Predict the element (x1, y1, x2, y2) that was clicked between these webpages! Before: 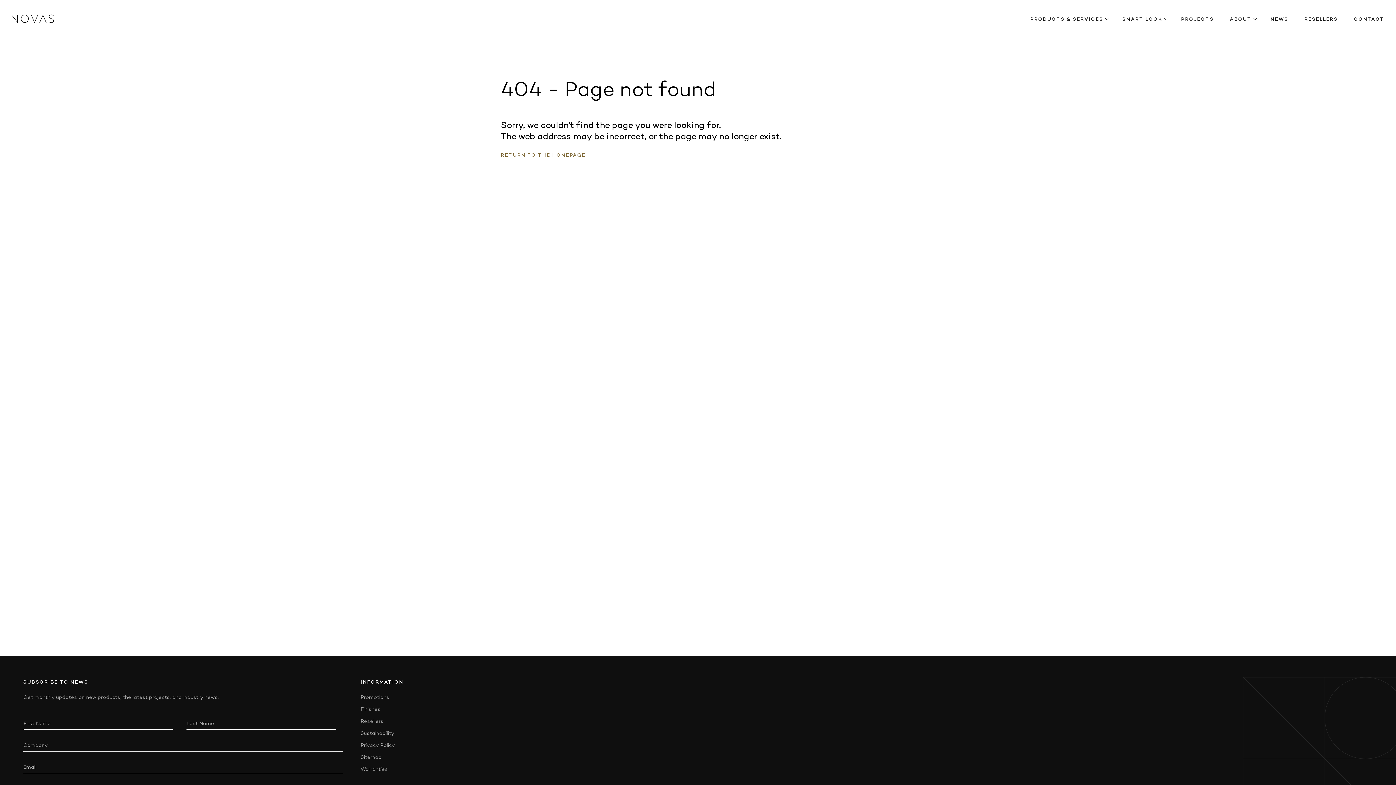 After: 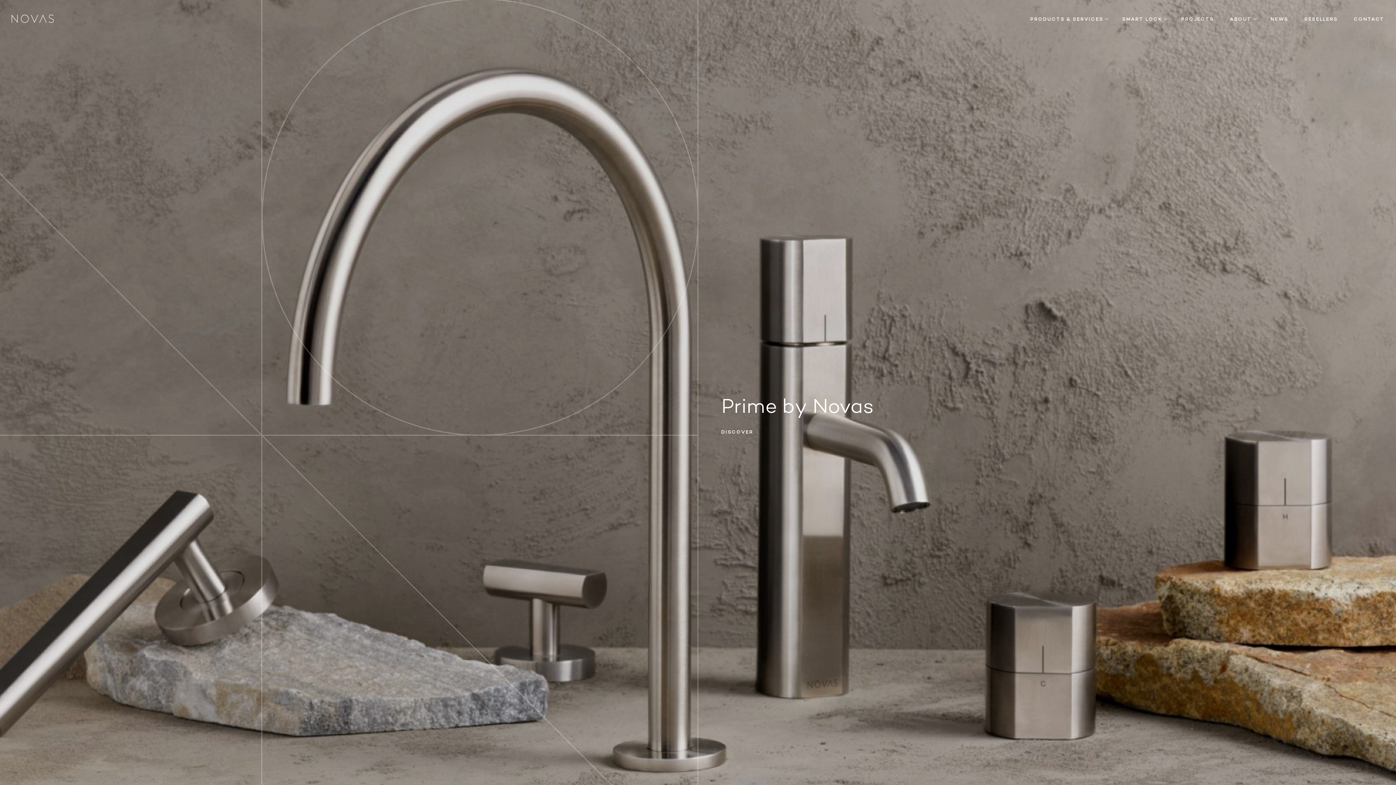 Action: label: RETURN TO THE HOMEPAGE bbox: (501, 152, 585, 158)